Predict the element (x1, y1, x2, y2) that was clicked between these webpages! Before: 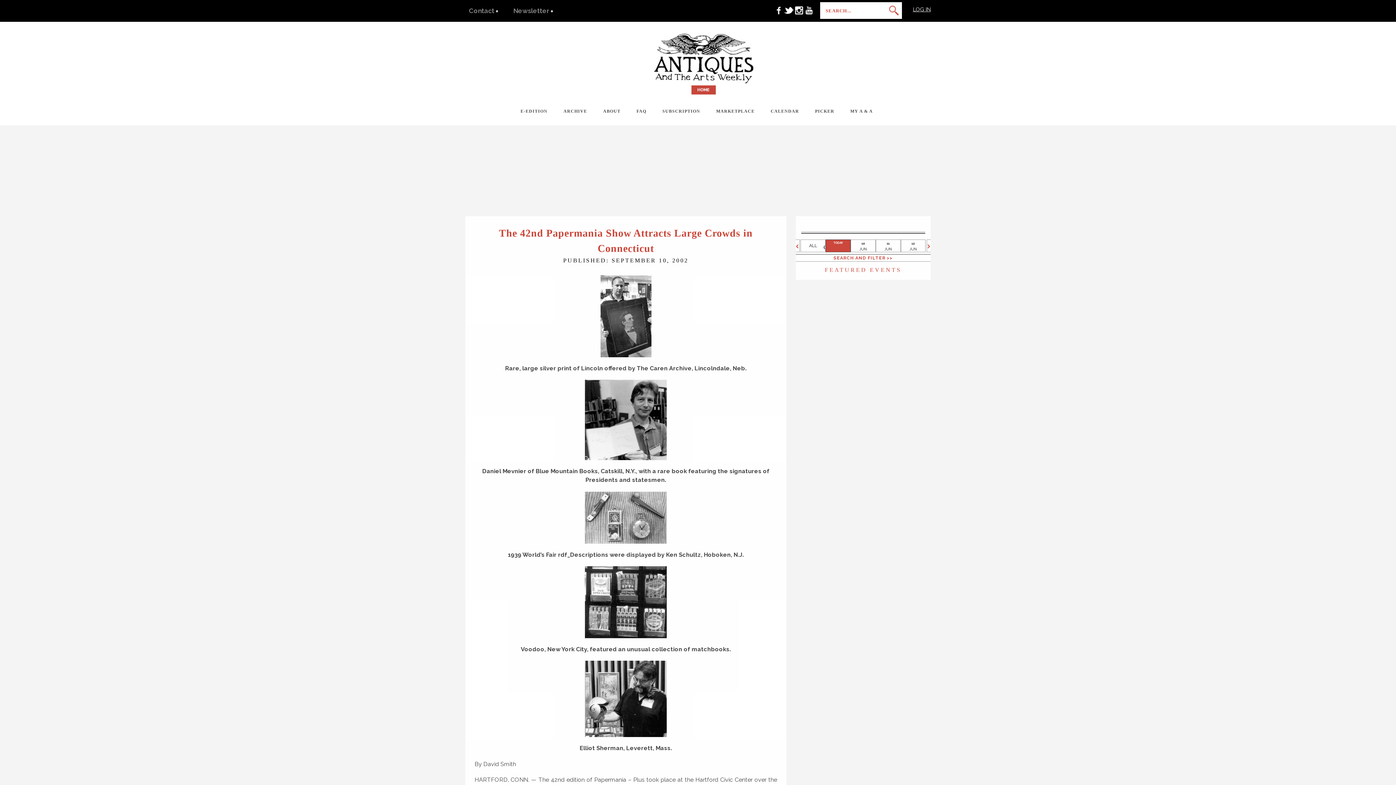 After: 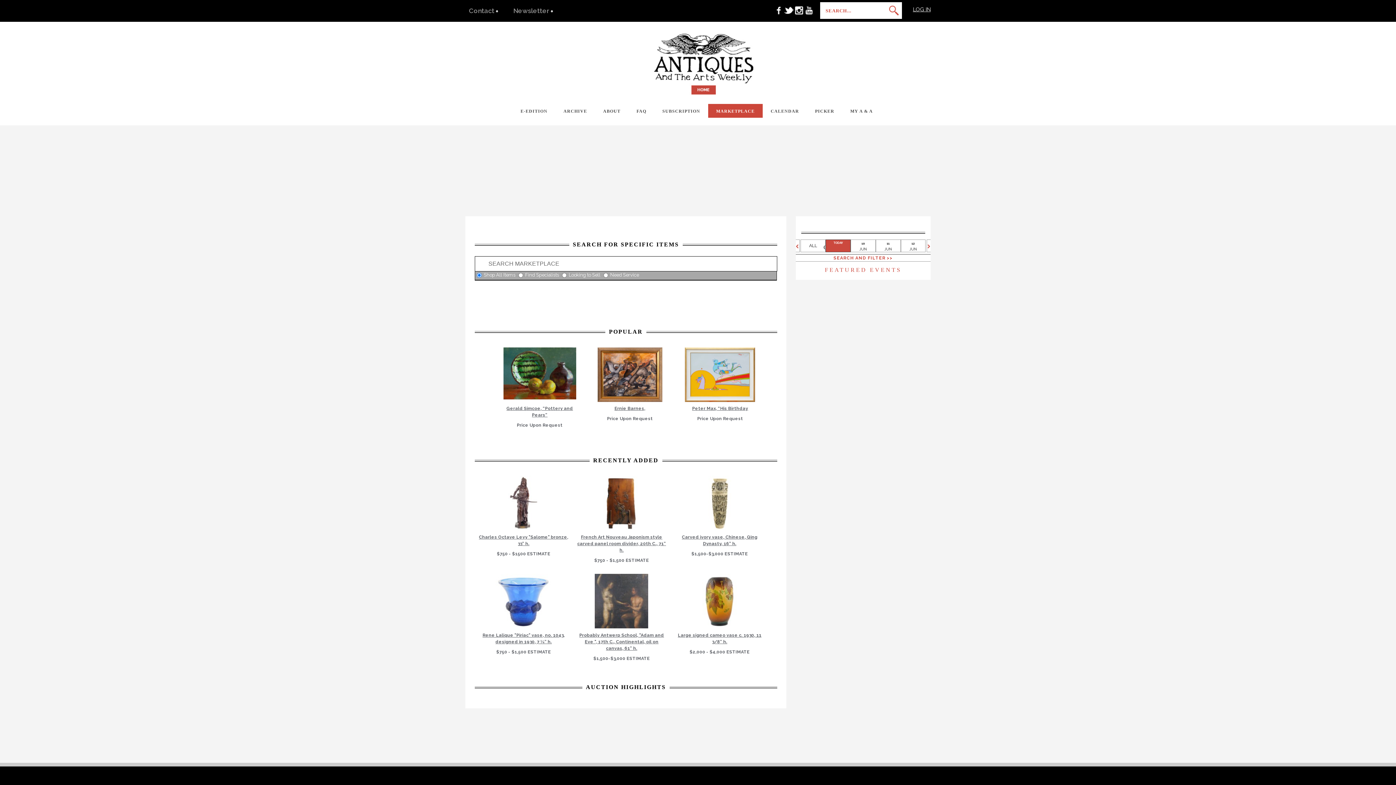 Action: bbox: (708, 104, 762, 117) label: MARKETPLACE